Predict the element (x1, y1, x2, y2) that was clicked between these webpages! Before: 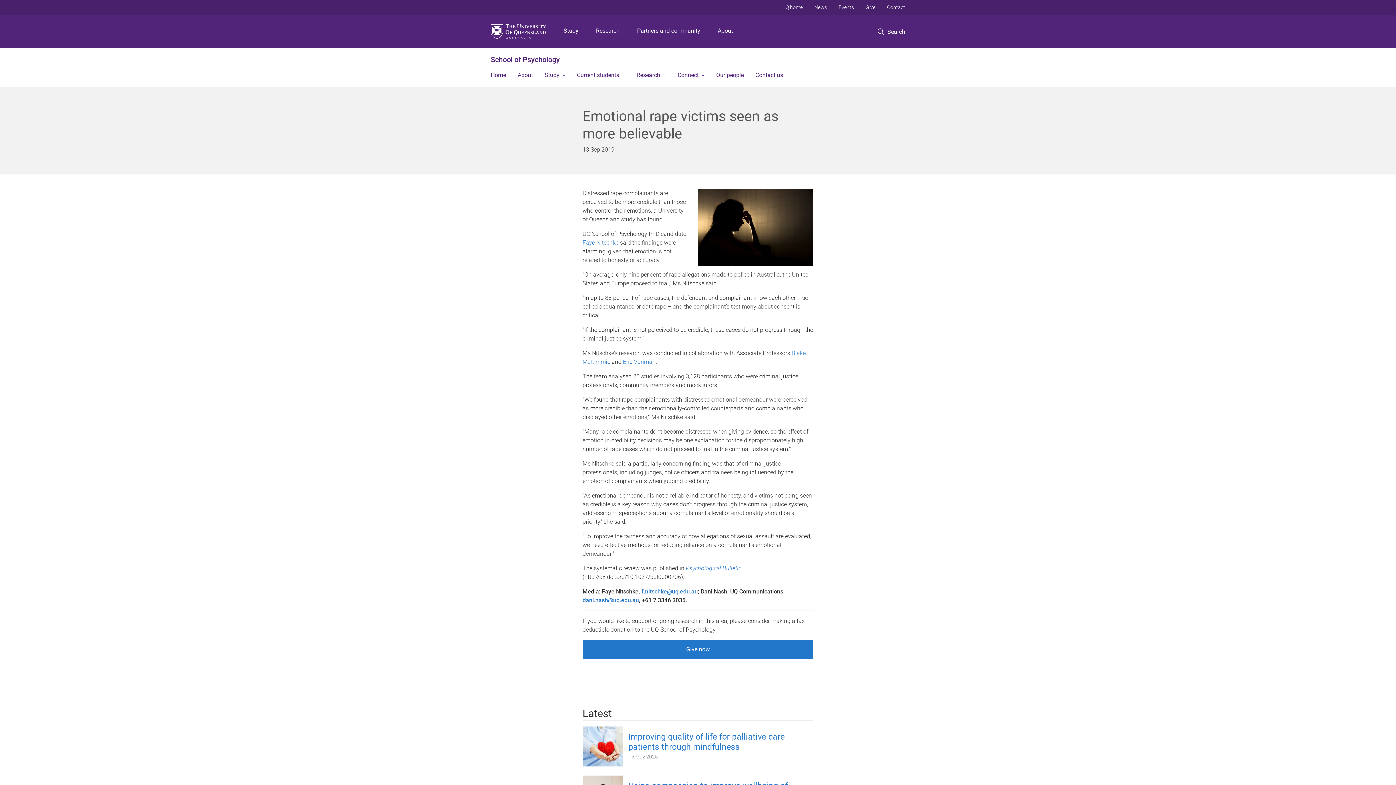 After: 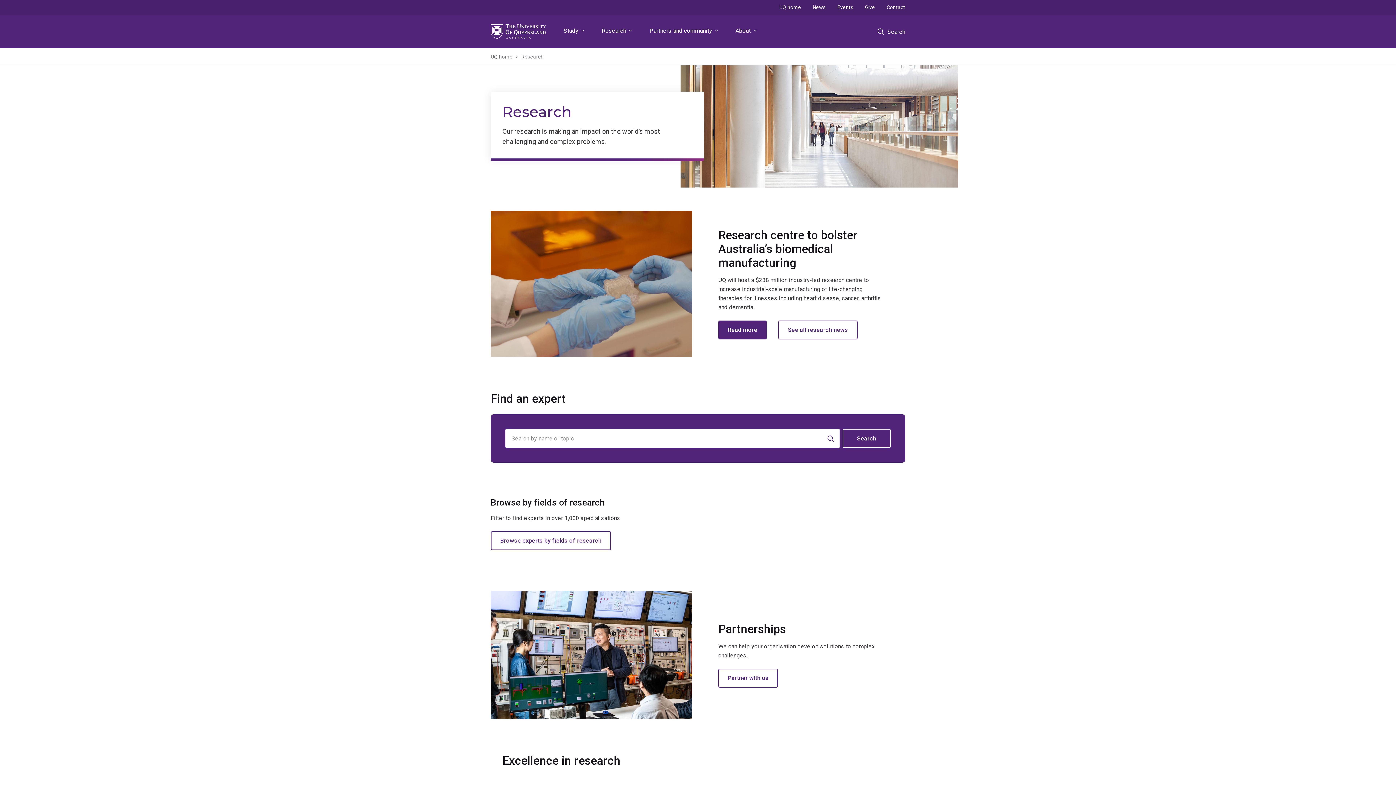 Action: bbox: (593, 14, 622, 48) label: Research